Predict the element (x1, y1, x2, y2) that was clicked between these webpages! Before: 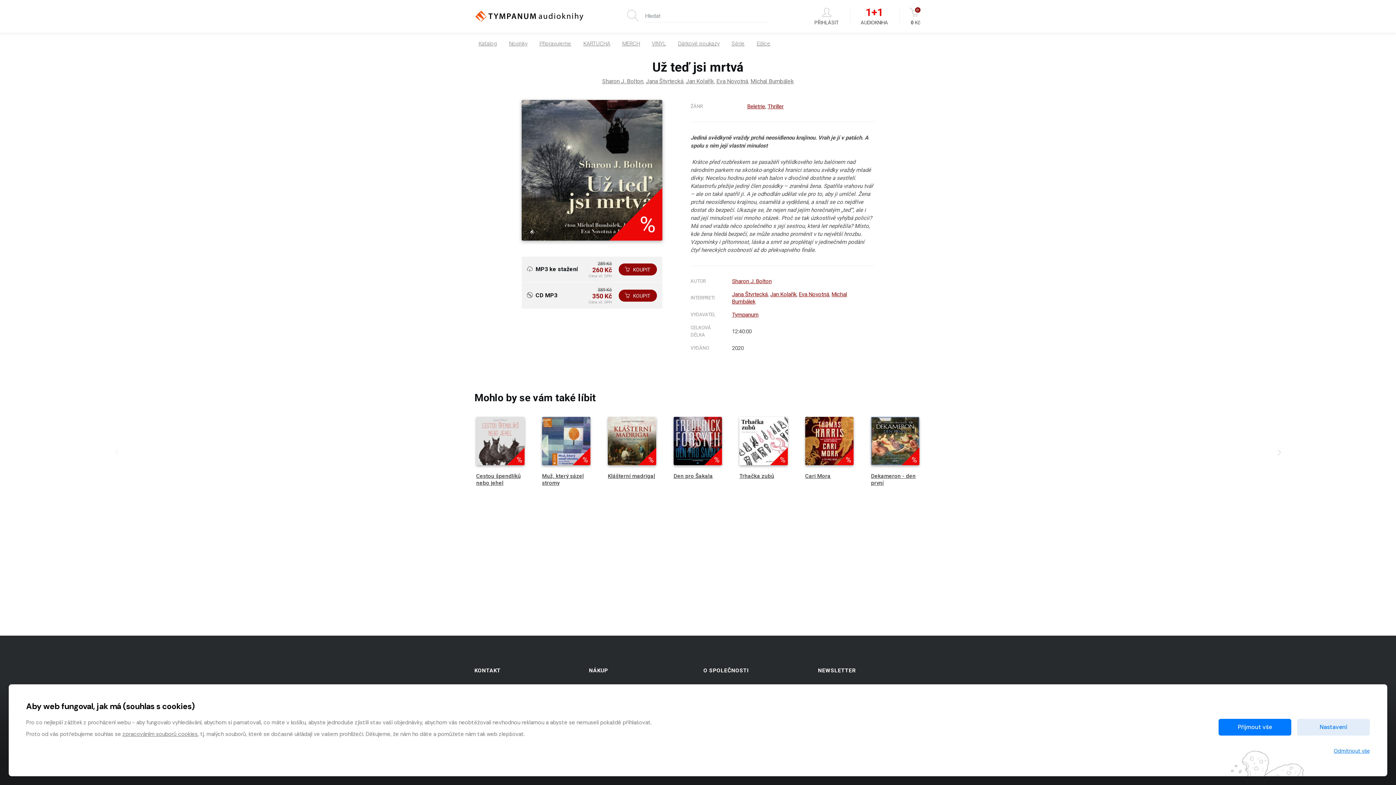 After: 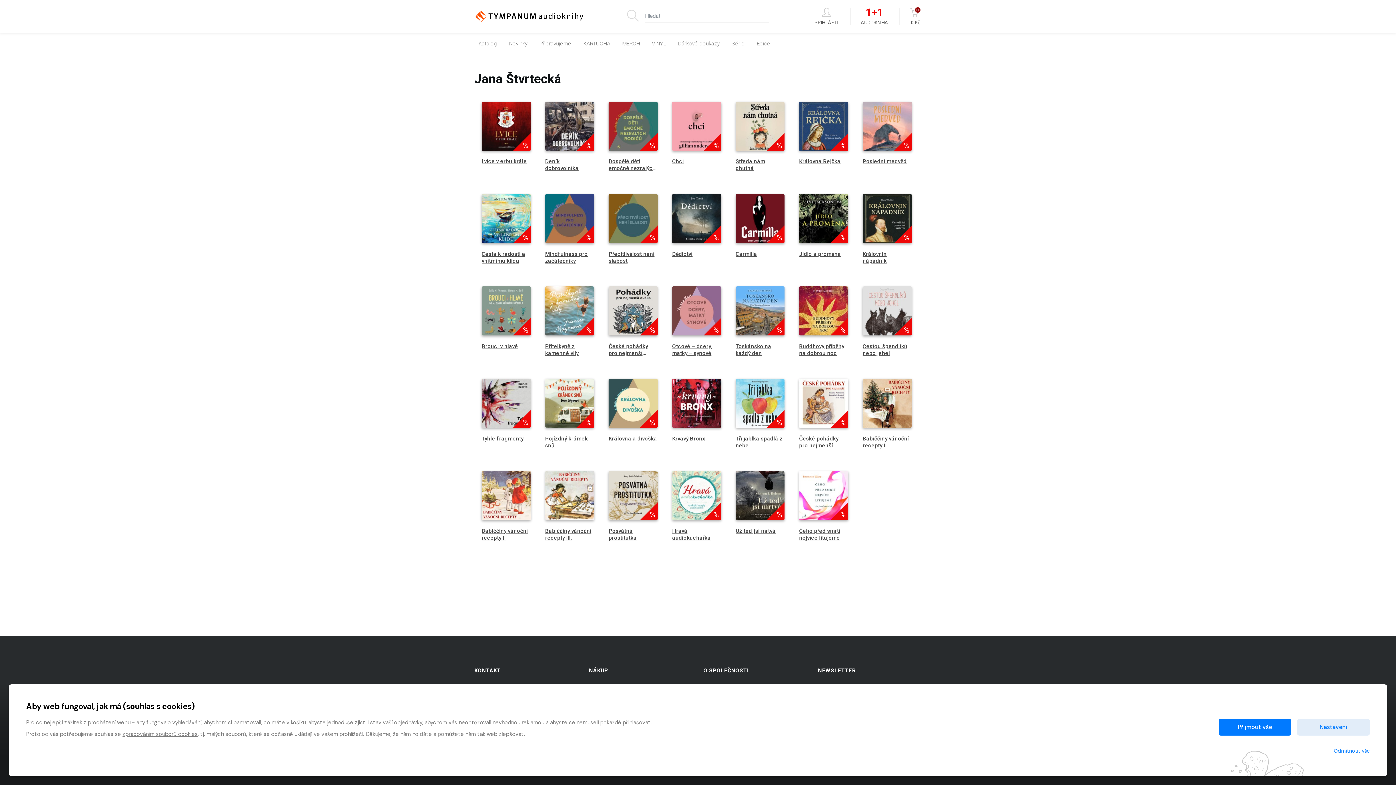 Action: label: Jana Štvrtecká bbox: (732, 291, 767, 297)